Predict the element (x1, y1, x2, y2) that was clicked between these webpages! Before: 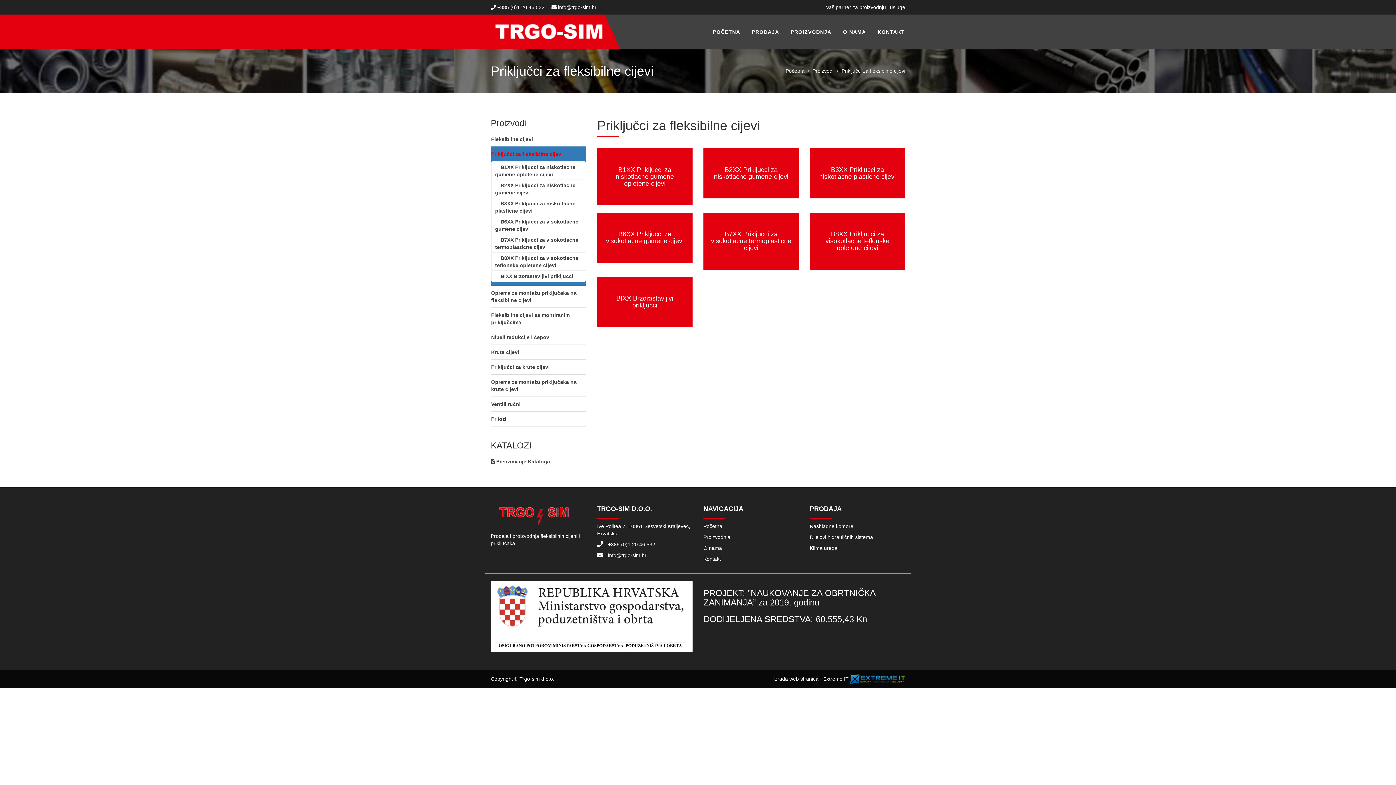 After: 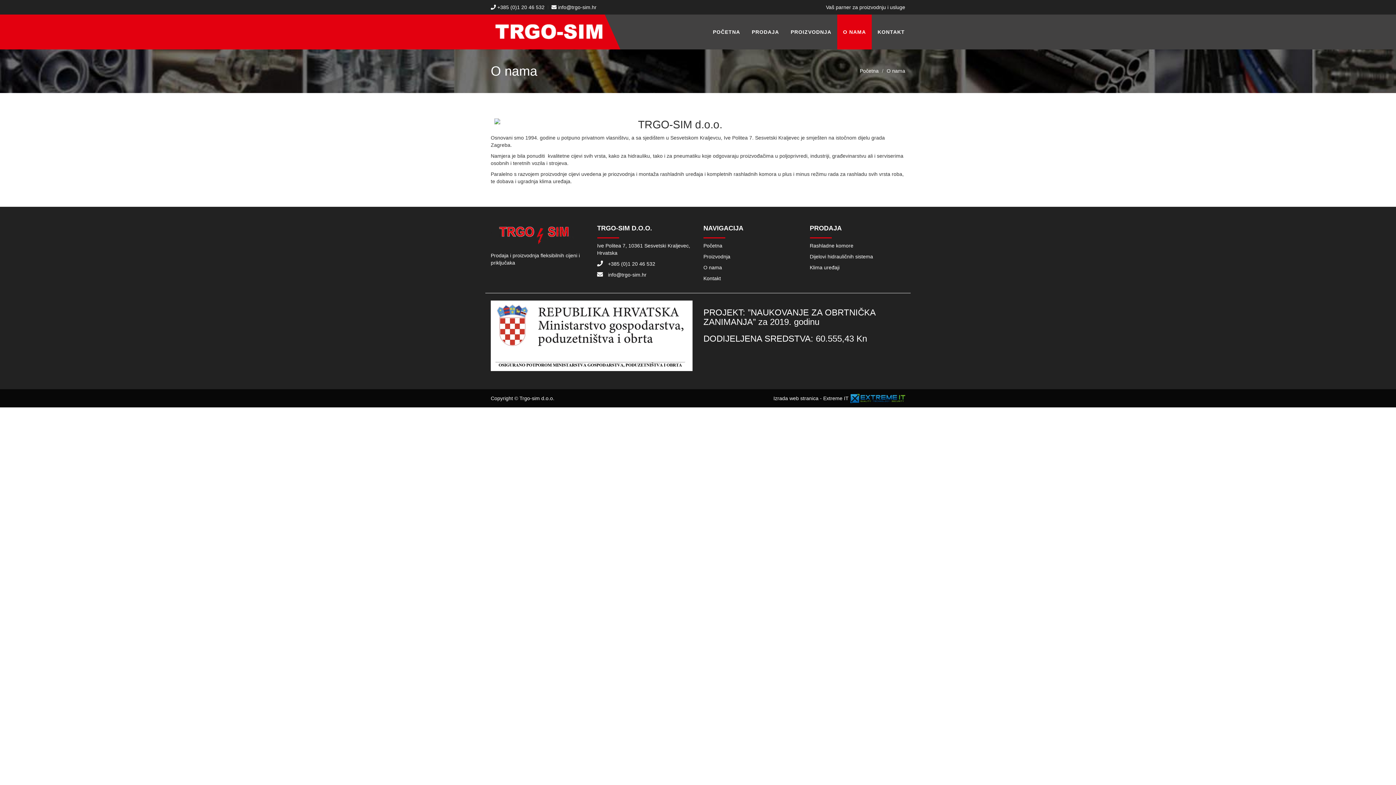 Action: bbox: (703, 545, 722, 551) label: O nama